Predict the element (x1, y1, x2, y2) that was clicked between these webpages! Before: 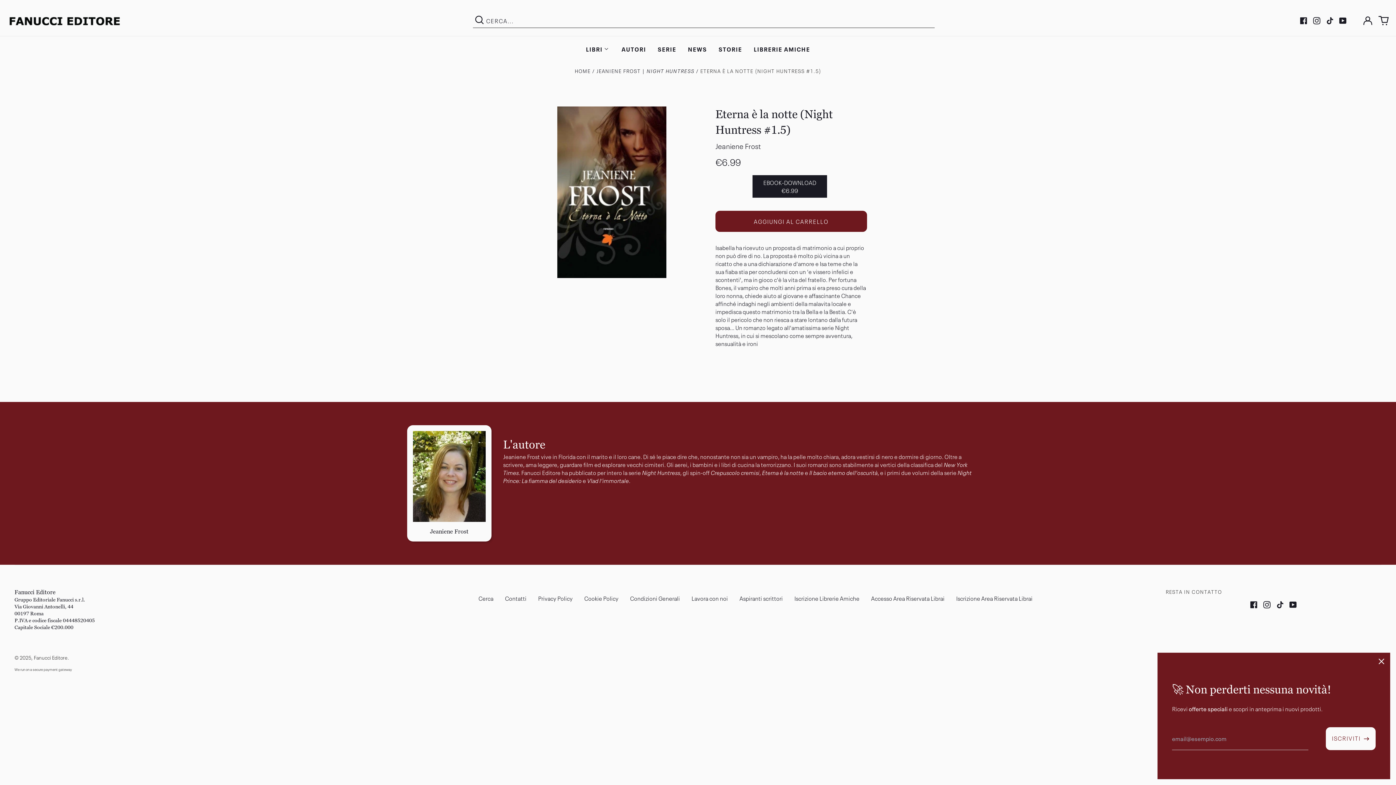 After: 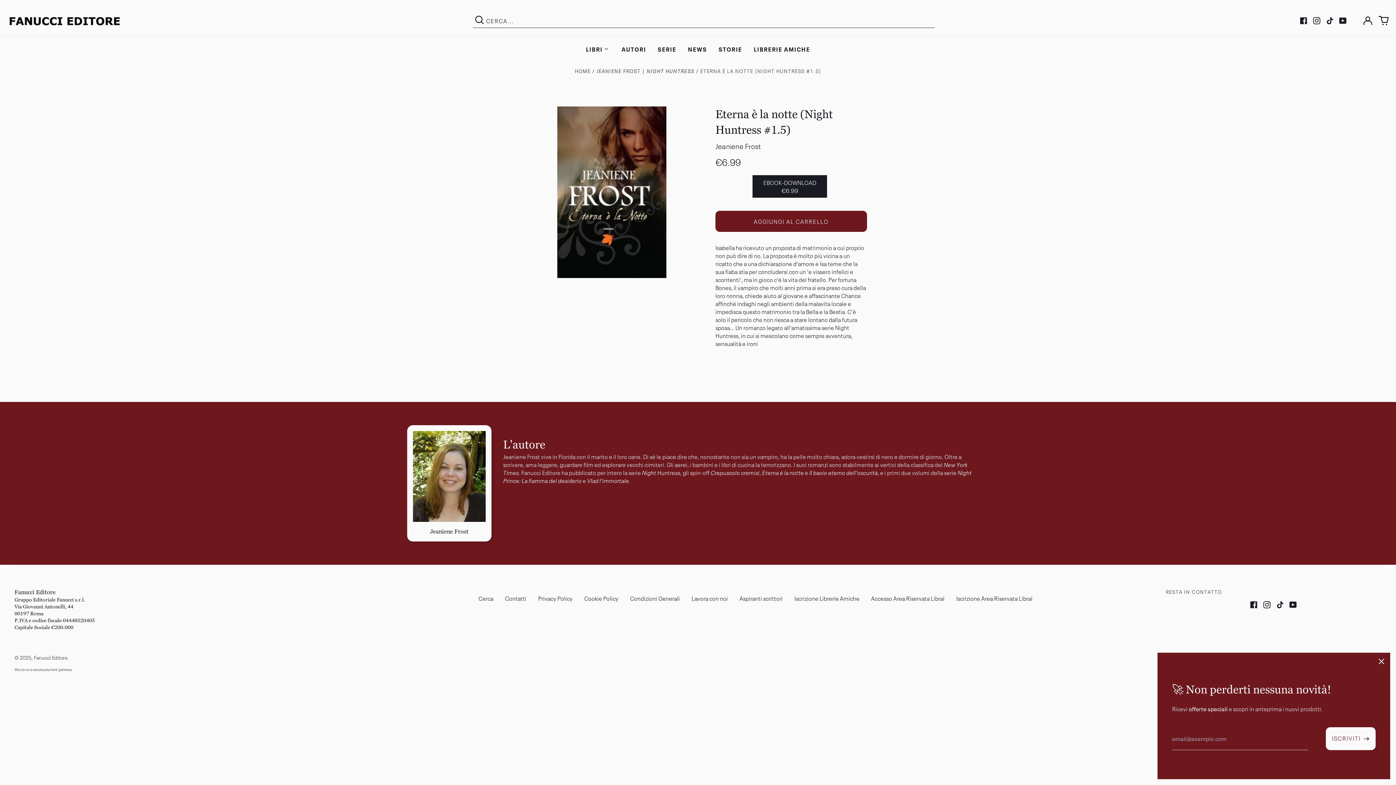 Action: label: Cerca bbox: (473, 13, 486, 28)